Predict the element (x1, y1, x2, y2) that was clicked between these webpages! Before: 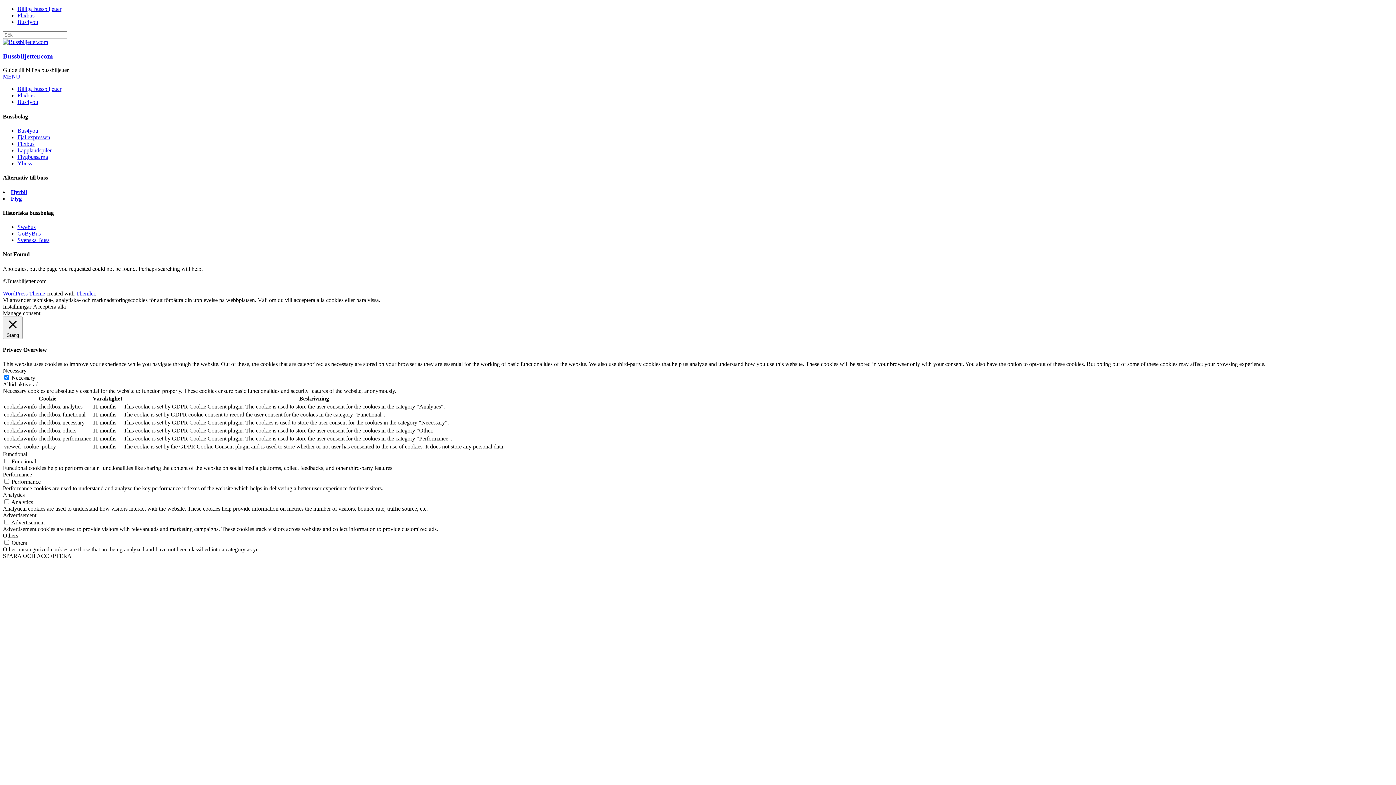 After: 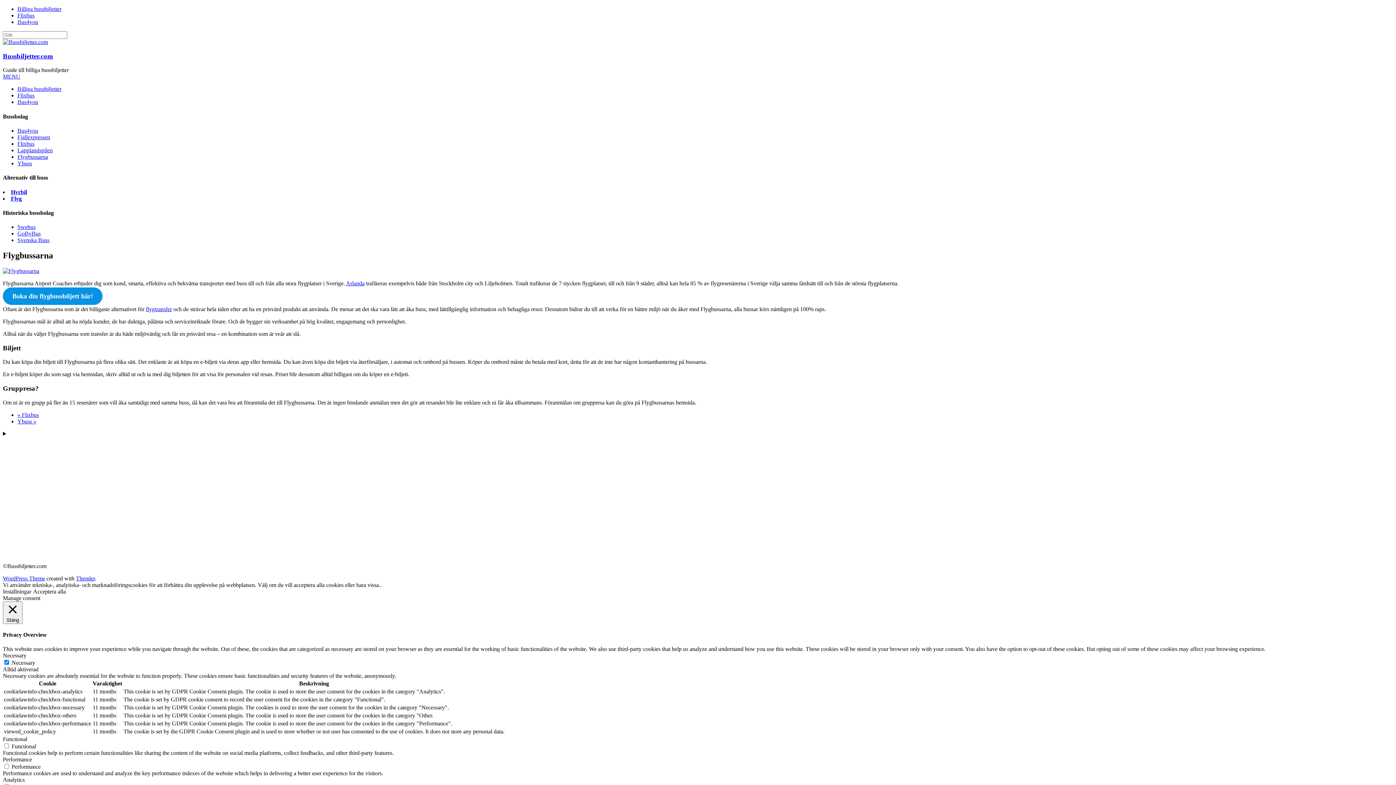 Action: label: Flygbussarna bbox: (17, 153, 48, 159)